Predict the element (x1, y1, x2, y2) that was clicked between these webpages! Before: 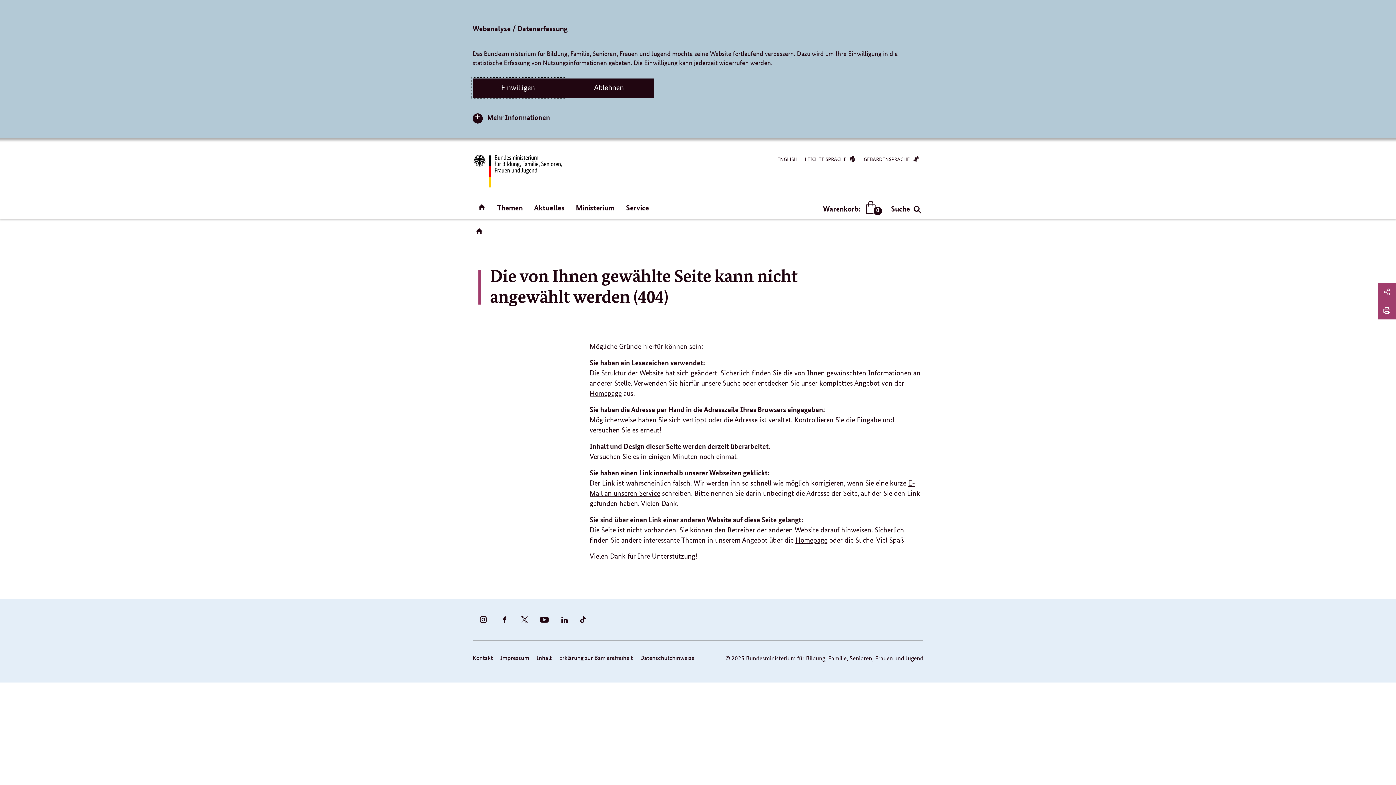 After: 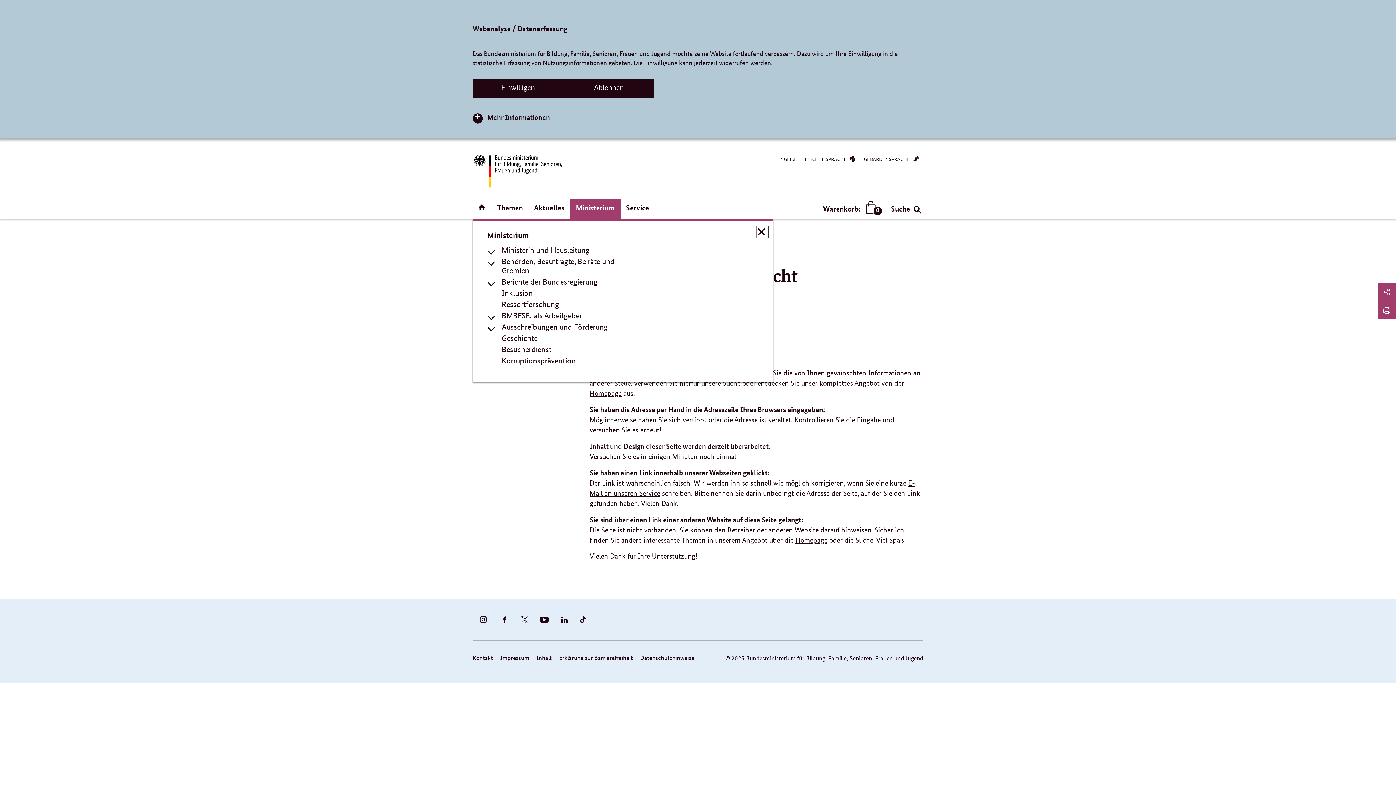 Action: label: Ministerium bbox: (570, 198, 620, 219)